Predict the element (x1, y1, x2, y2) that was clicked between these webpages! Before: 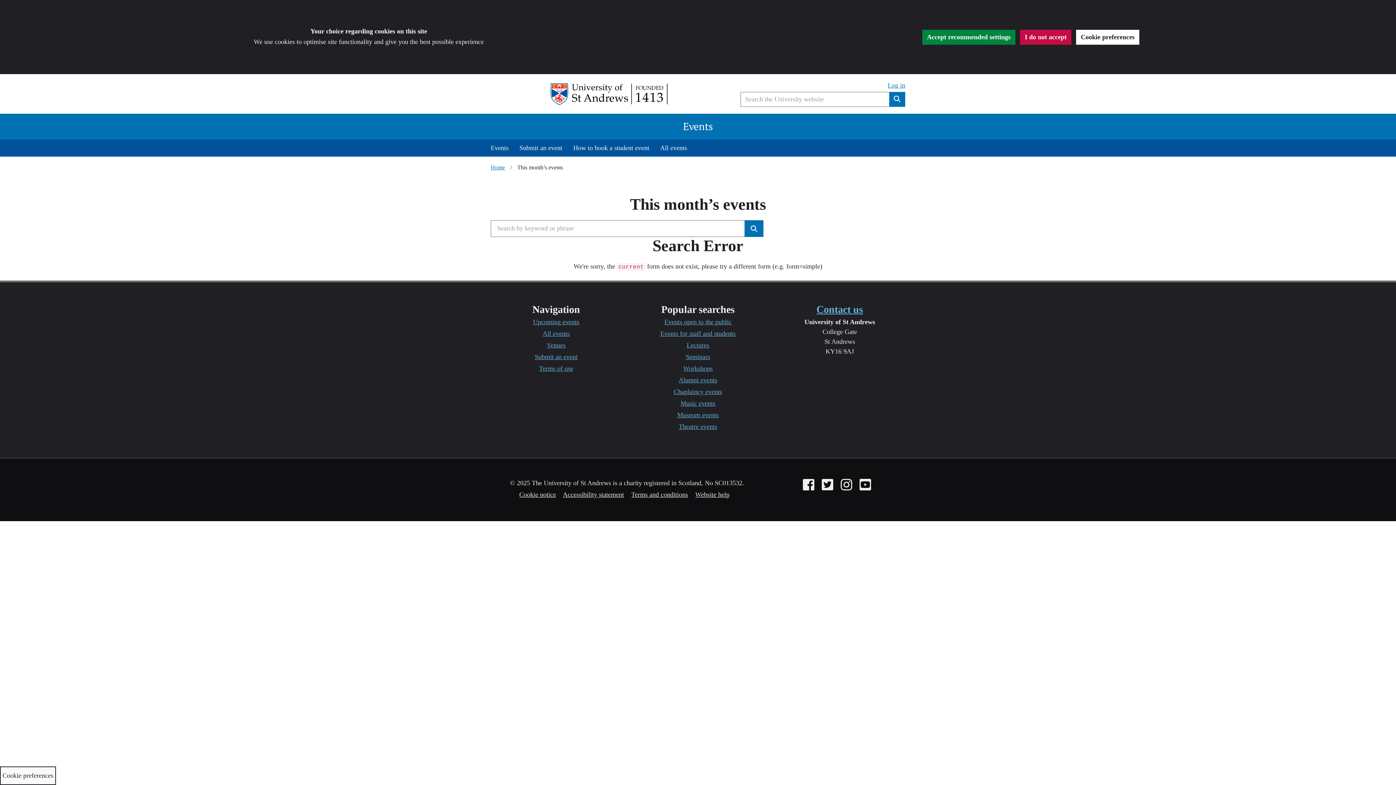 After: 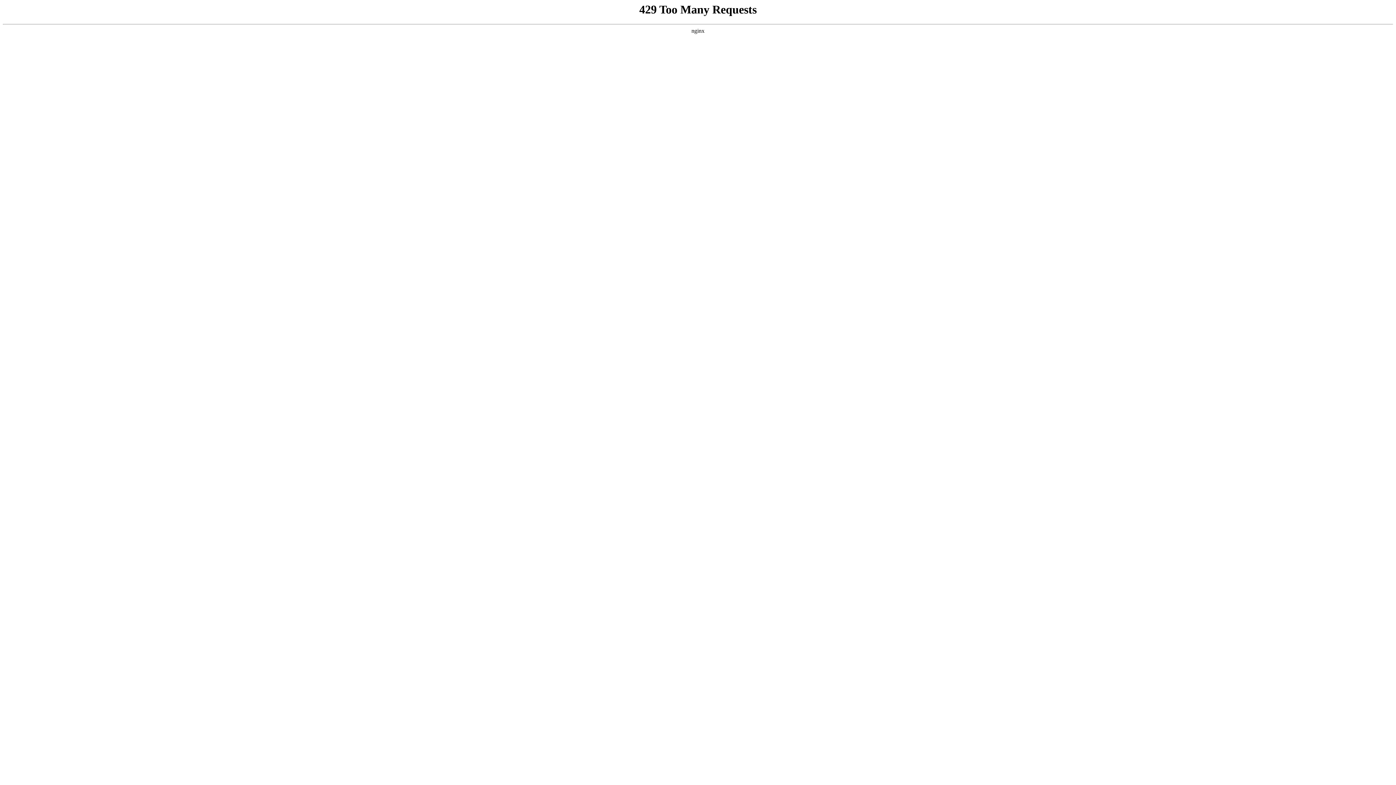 Action: bbox: (539, 365, 573, 372) label: Terms of use